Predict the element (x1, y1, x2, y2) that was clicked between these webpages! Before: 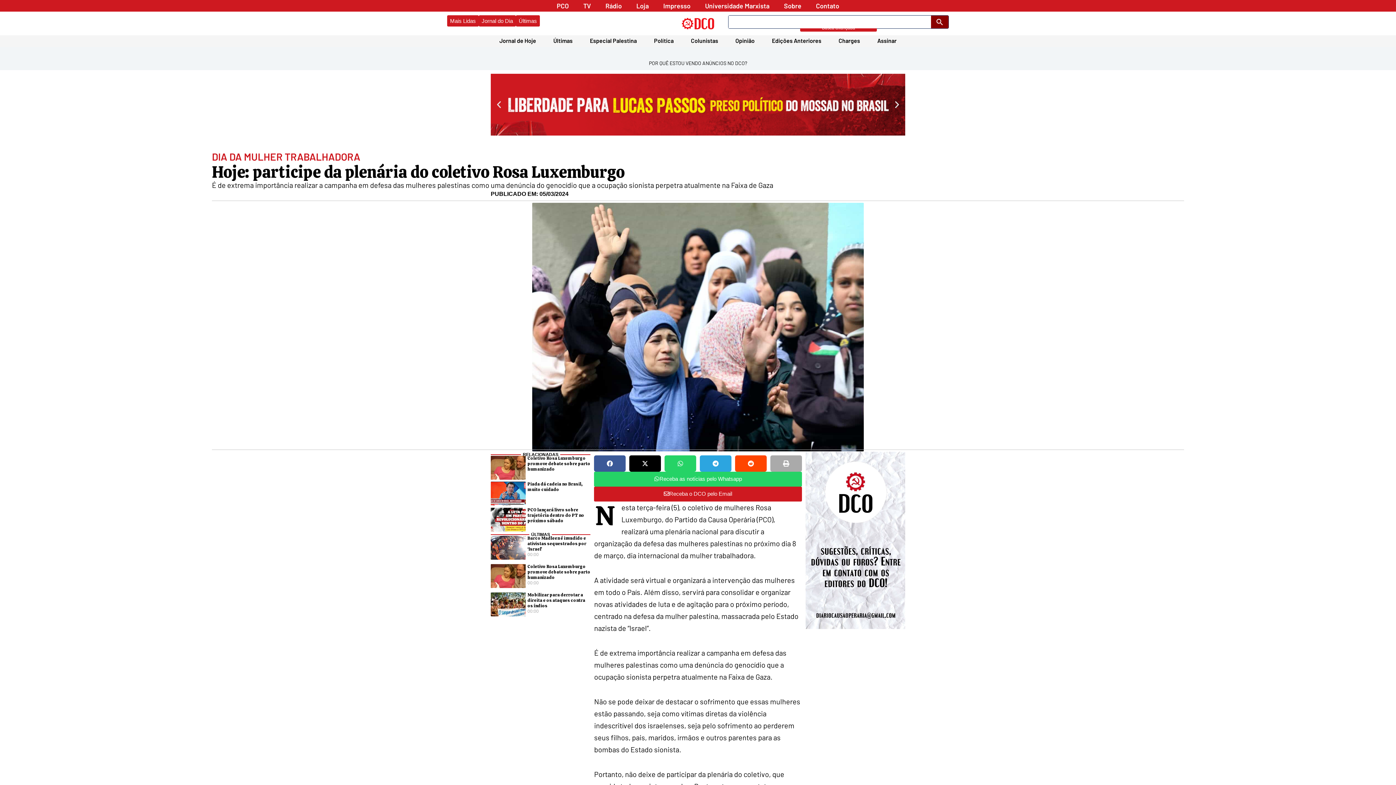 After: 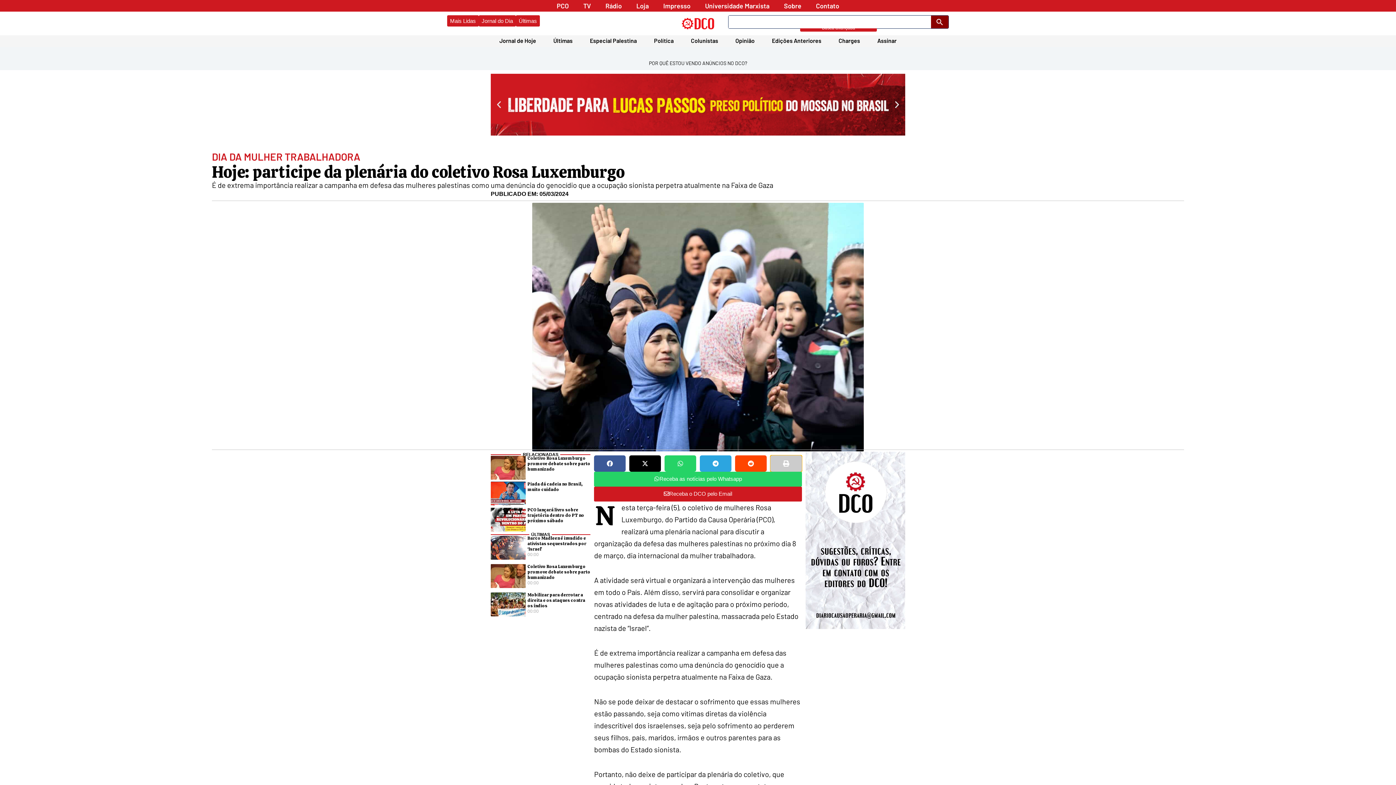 Action: bbox: (770, 455, 802, 471) label: Share on print